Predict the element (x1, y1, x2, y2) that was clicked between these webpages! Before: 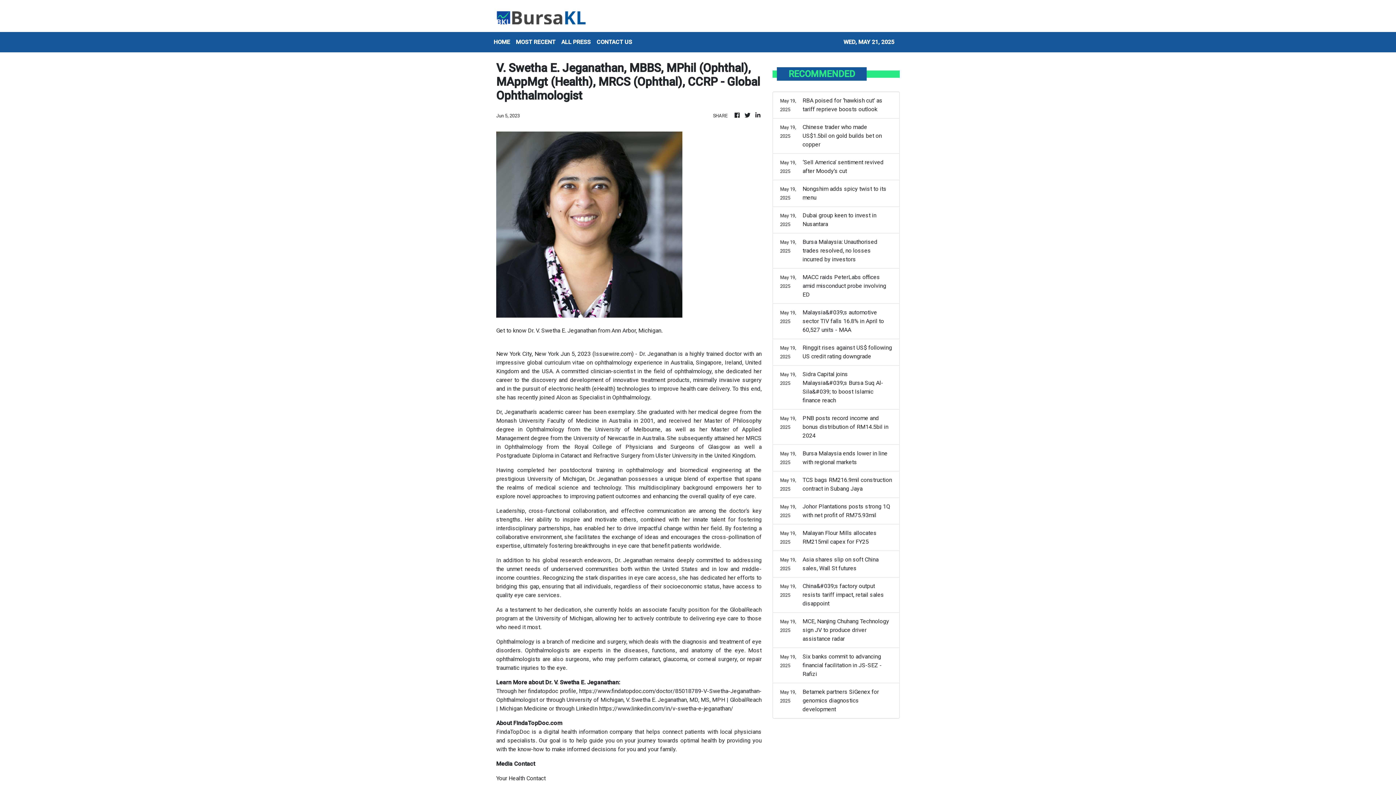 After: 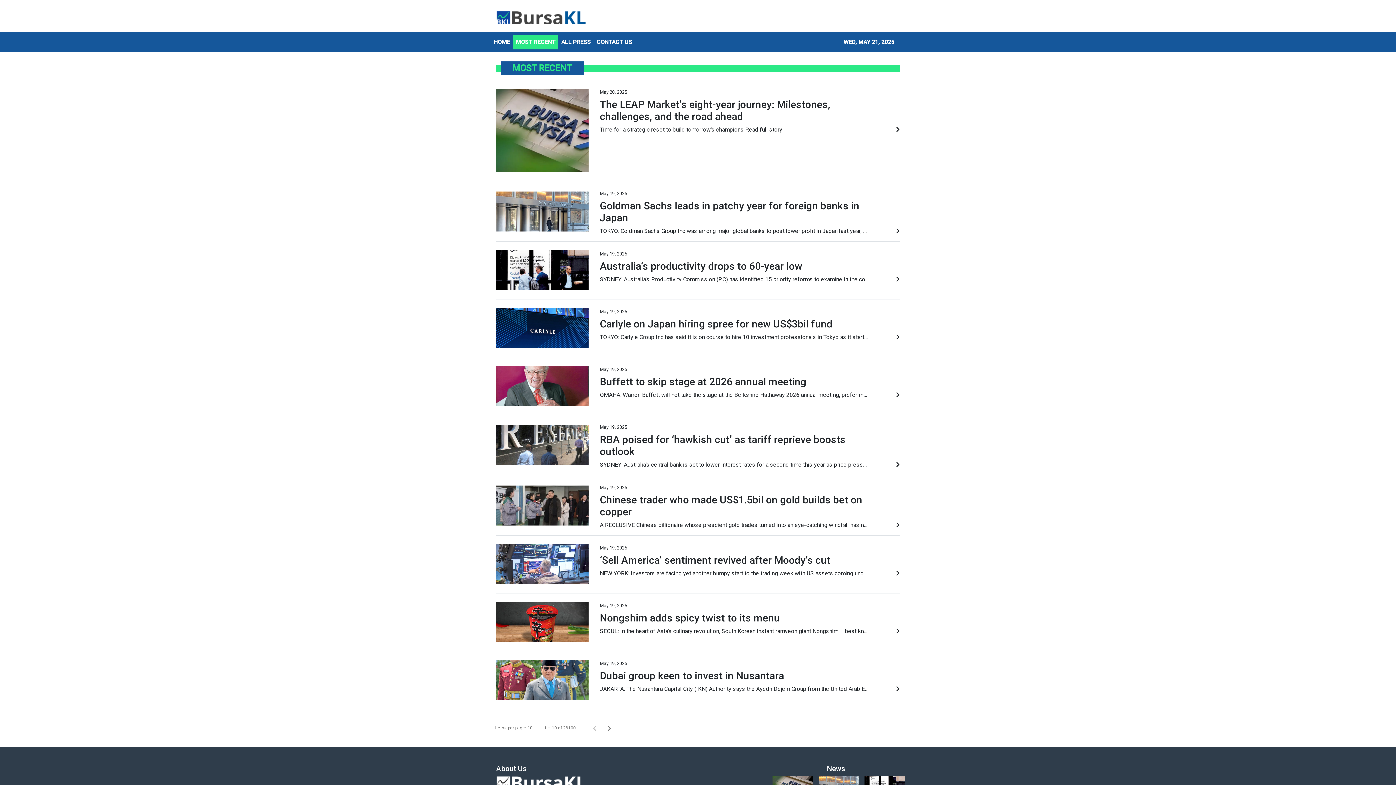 Action: label: MOST RECENT bbox: (513, 34, 558, 49)